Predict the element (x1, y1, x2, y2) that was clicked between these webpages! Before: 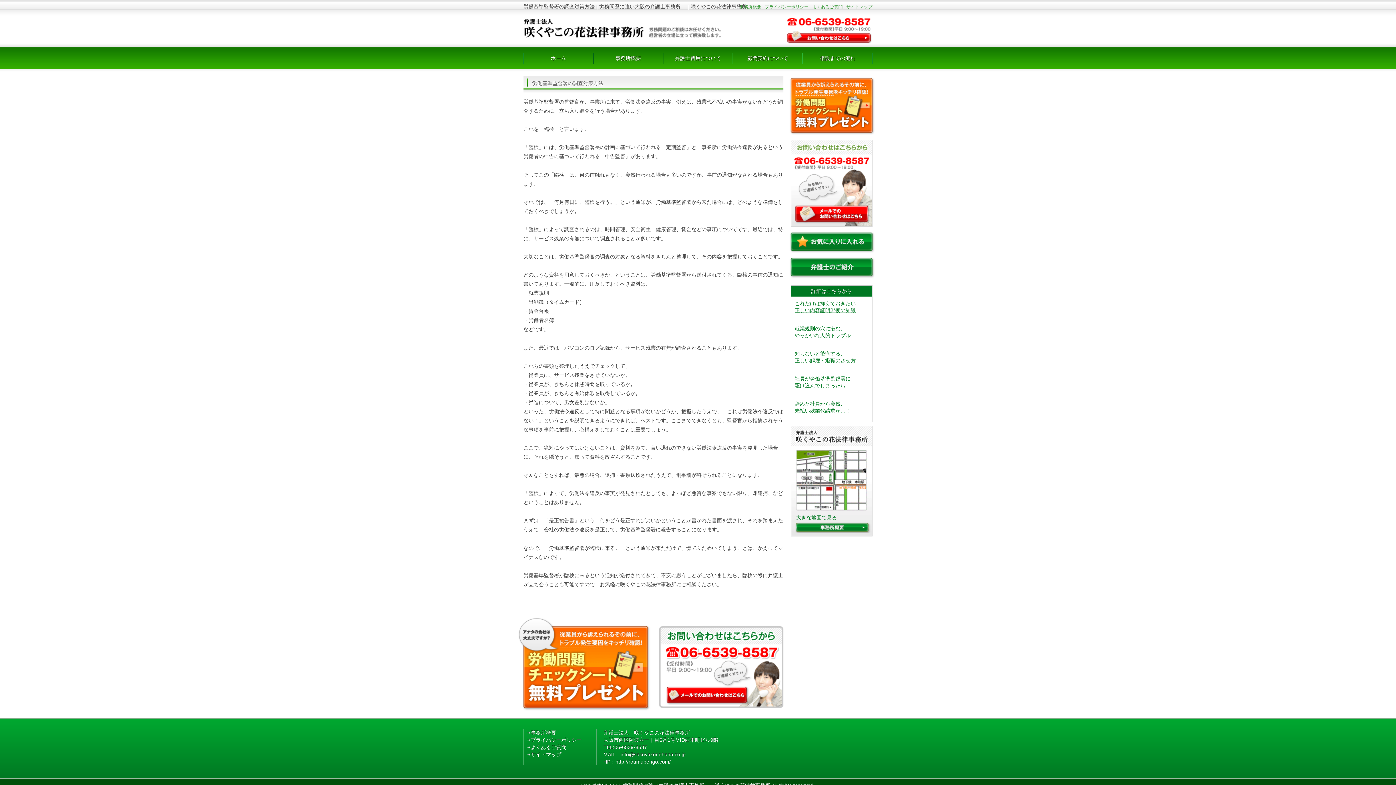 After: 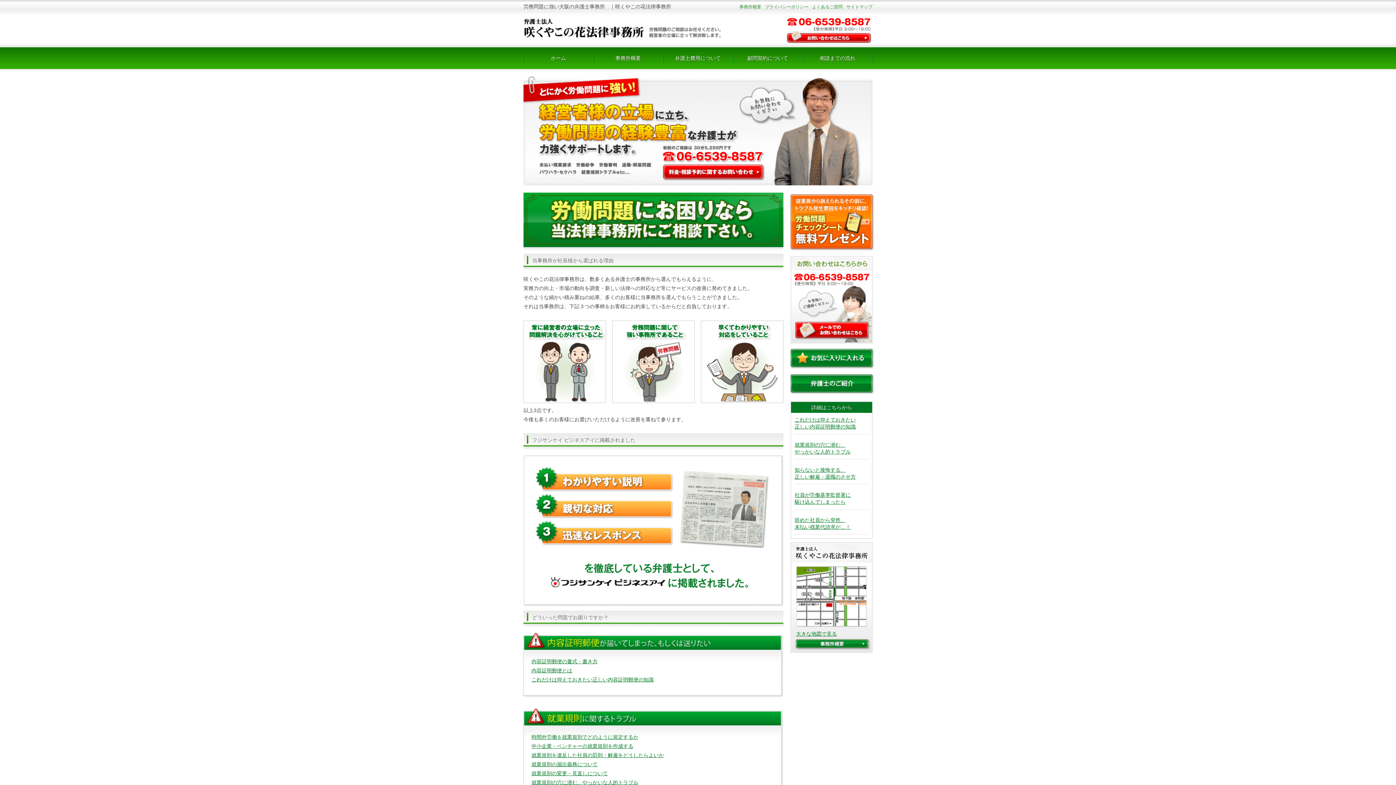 Action: bbox: (523, 18, 723, 41)